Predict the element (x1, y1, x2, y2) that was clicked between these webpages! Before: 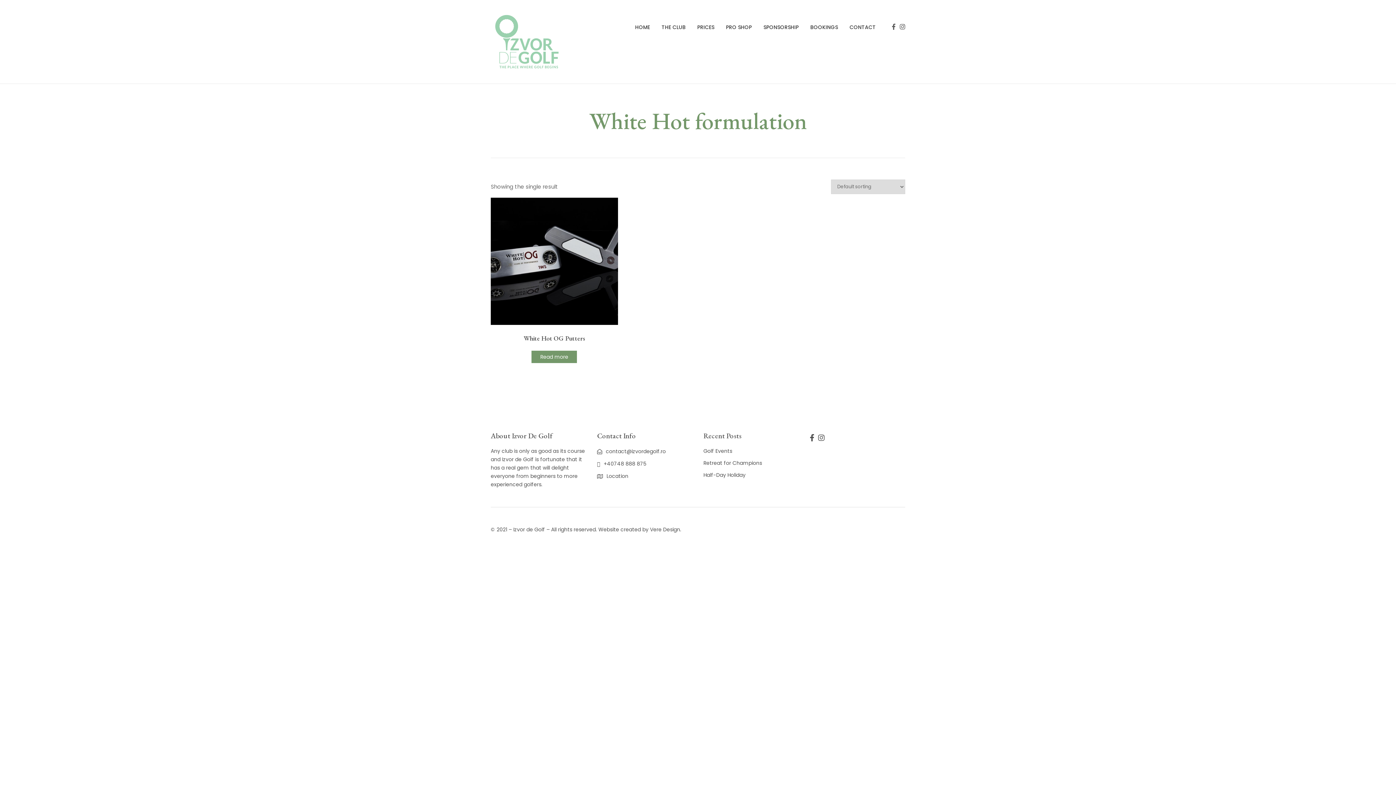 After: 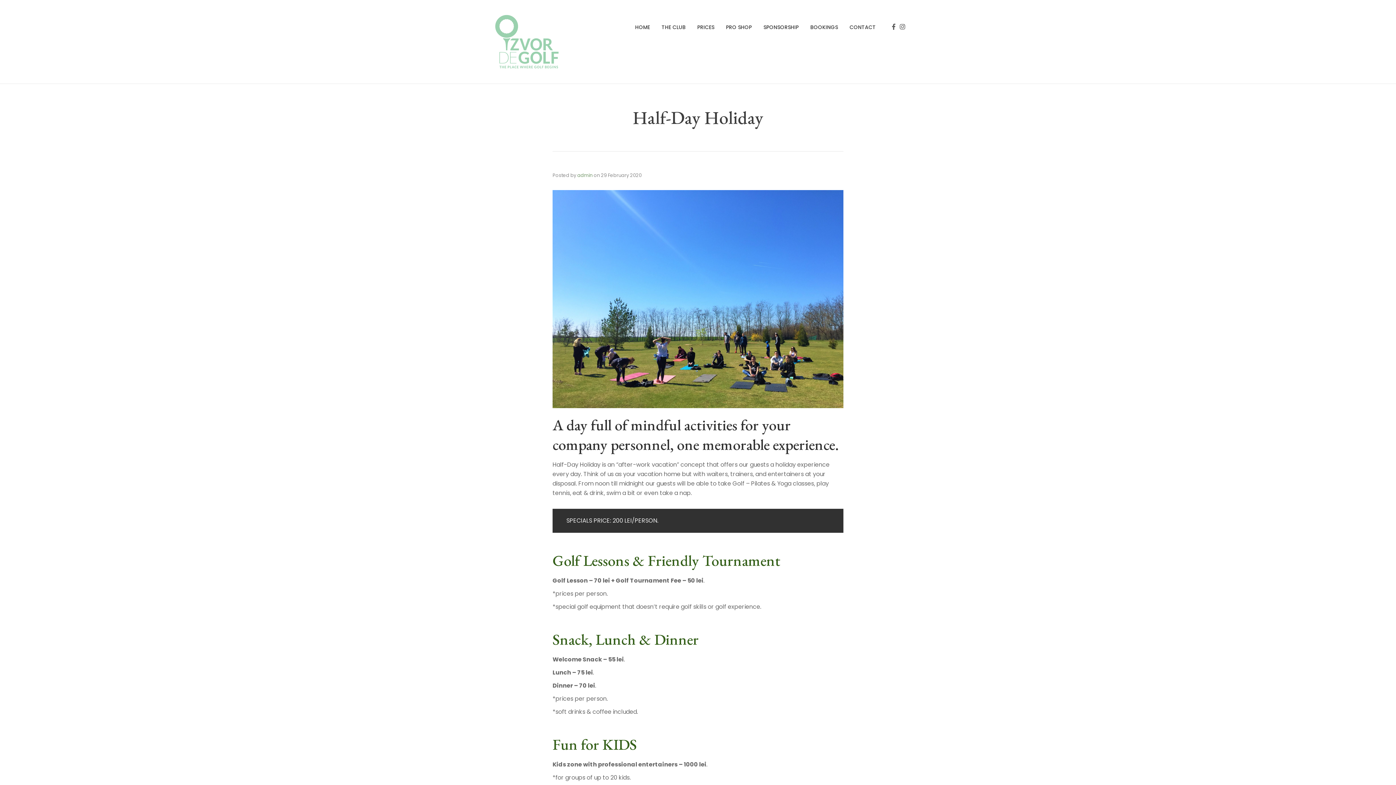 Action: bbox: (703, 471, 745, 479) label: Half-Day Holiday